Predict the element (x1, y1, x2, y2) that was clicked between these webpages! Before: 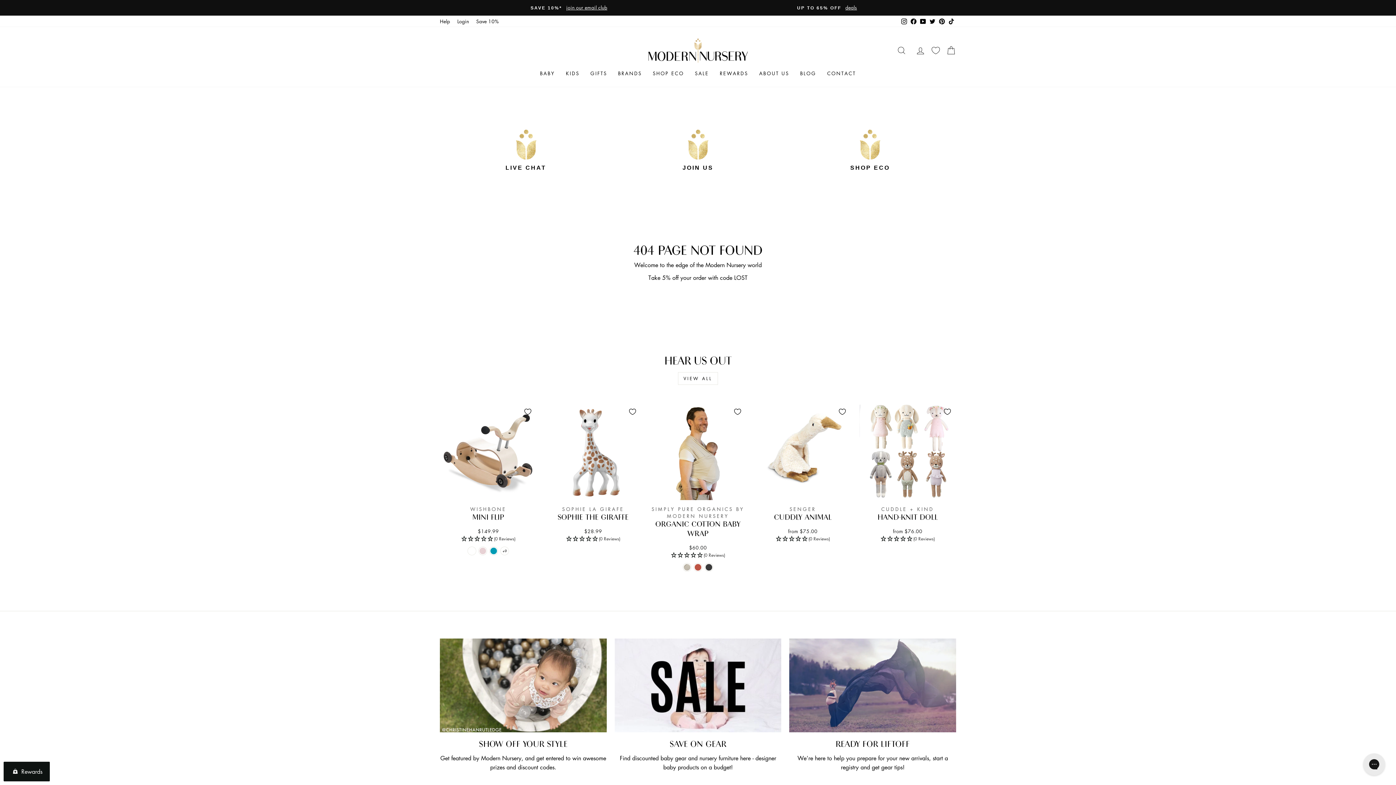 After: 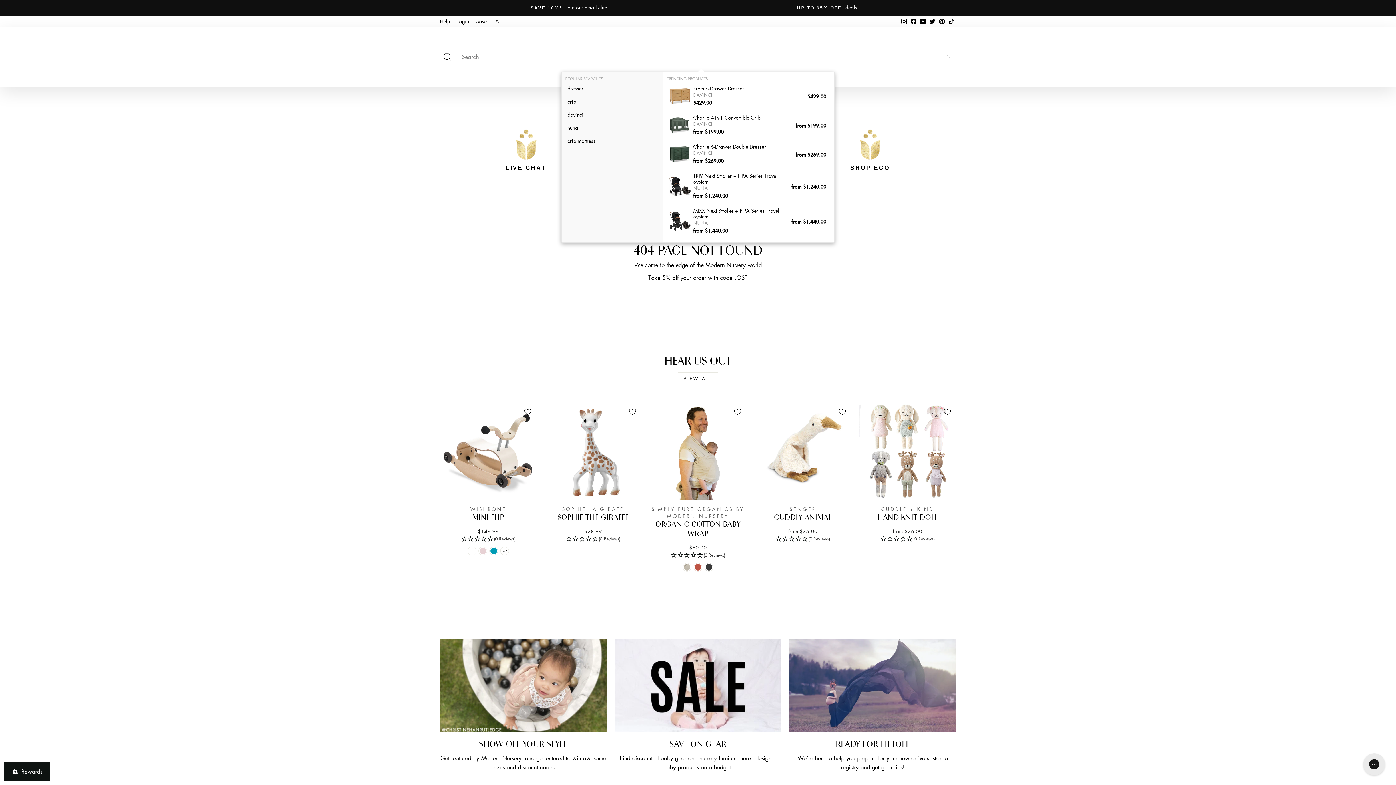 Action: label: SEARCH bbox: (892, 42, 911, 58)